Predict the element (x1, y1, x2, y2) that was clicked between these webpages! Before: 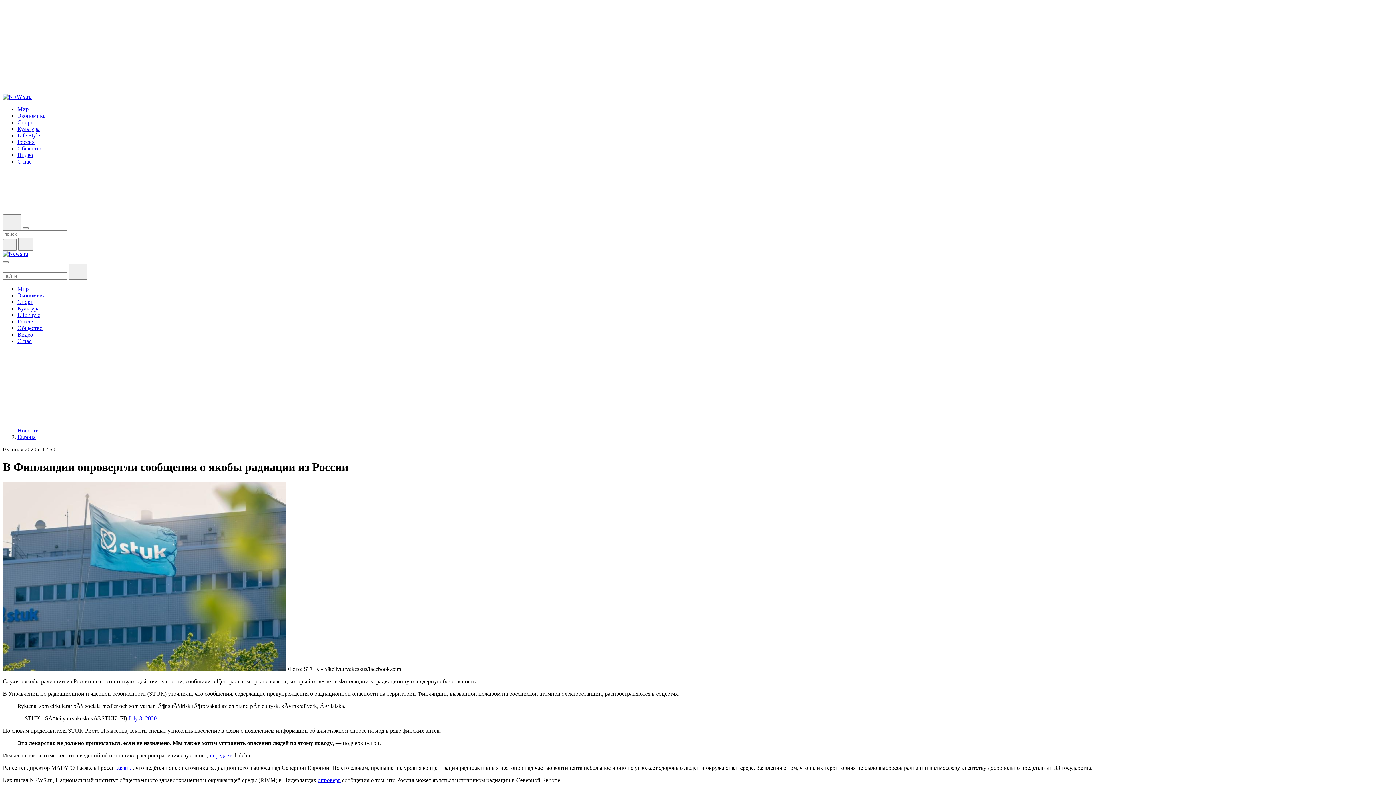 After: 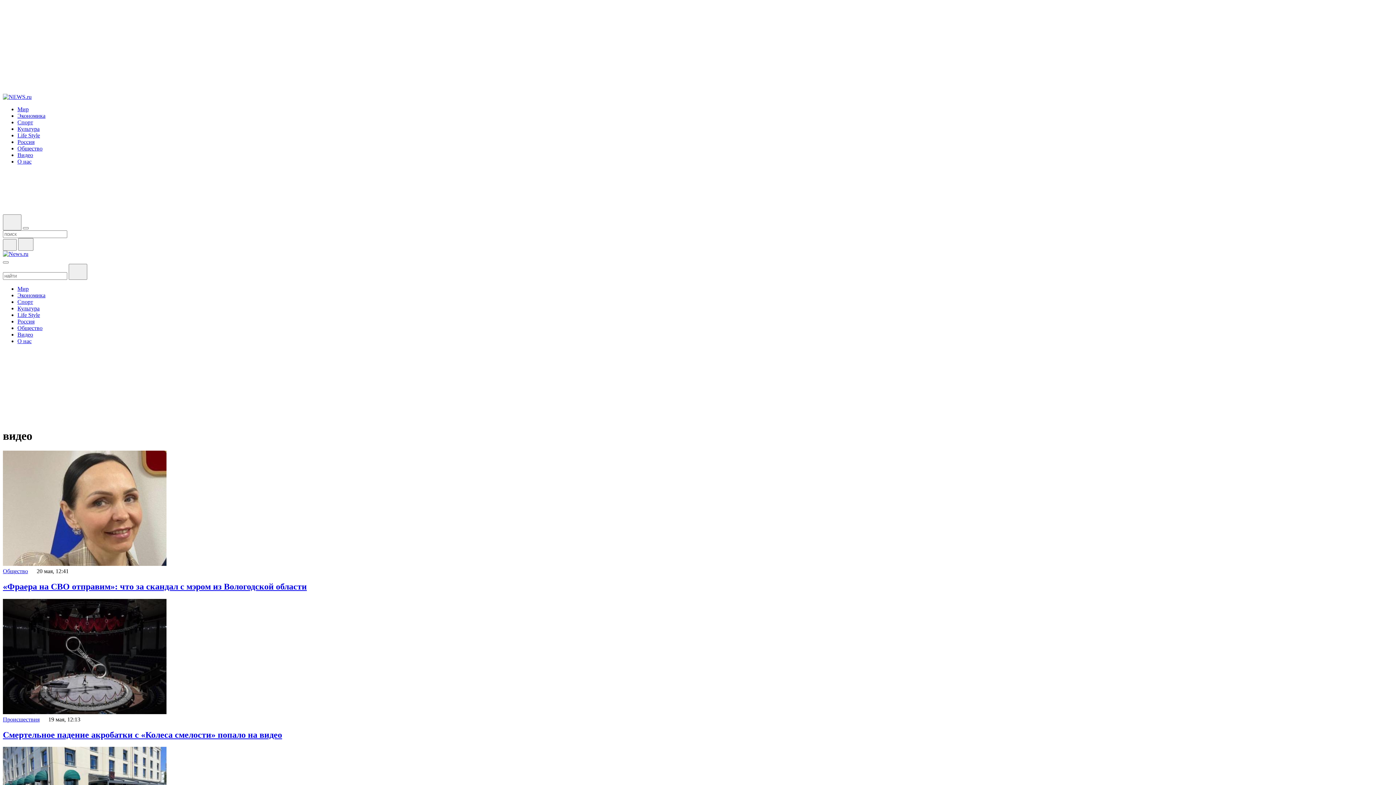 Action: bbox: (17, 152, 33, 158) label: Видео